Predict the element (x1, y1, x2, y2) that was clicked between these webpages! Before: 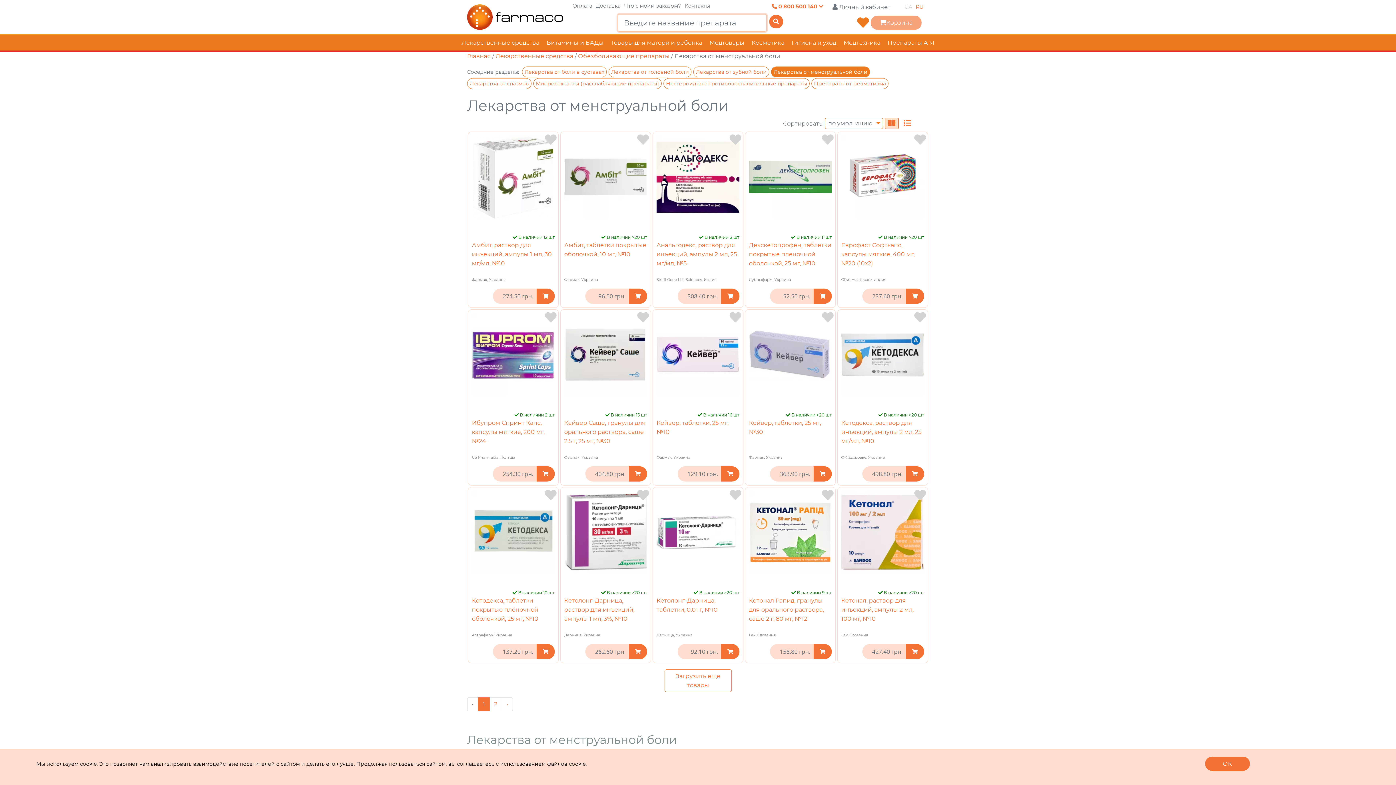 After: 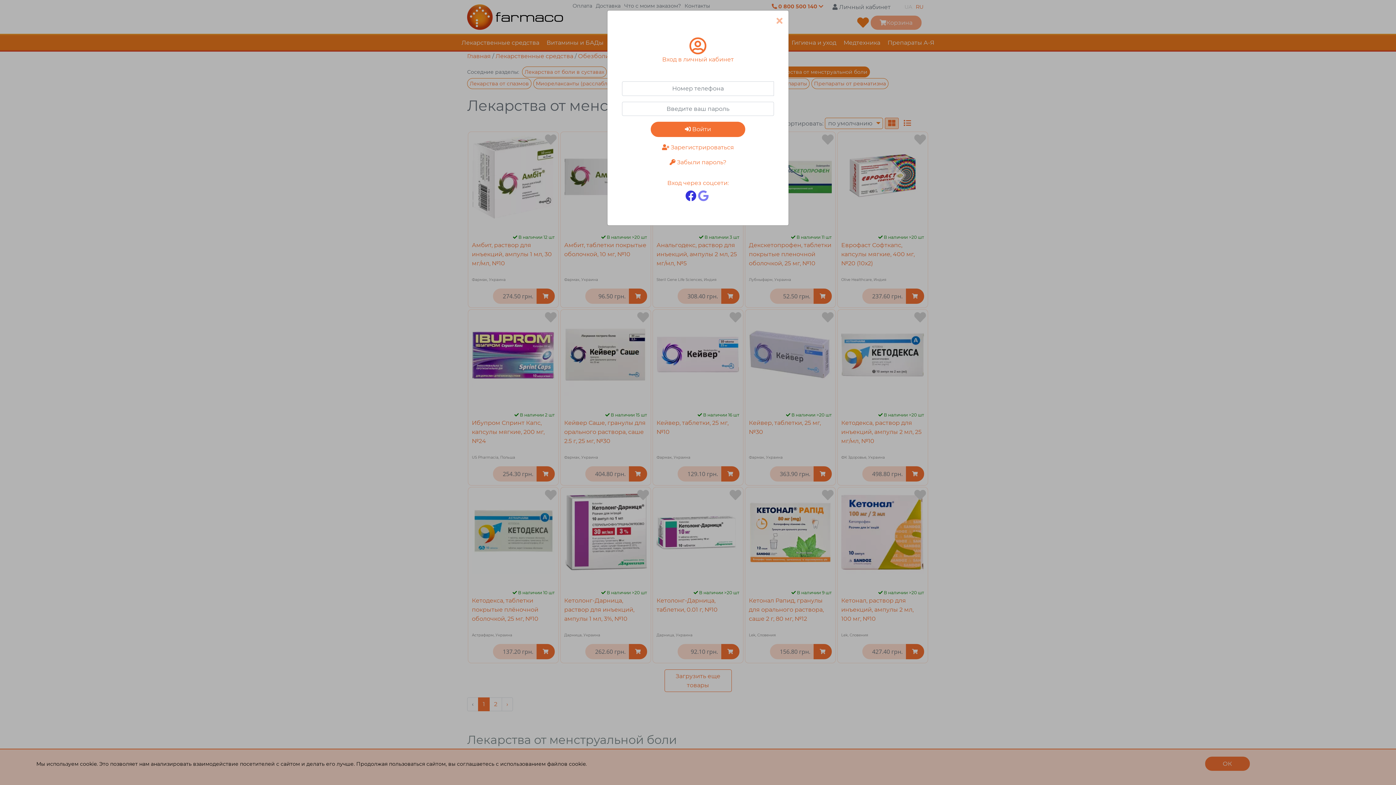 Action: bbox: (914, 133, 926, 145)